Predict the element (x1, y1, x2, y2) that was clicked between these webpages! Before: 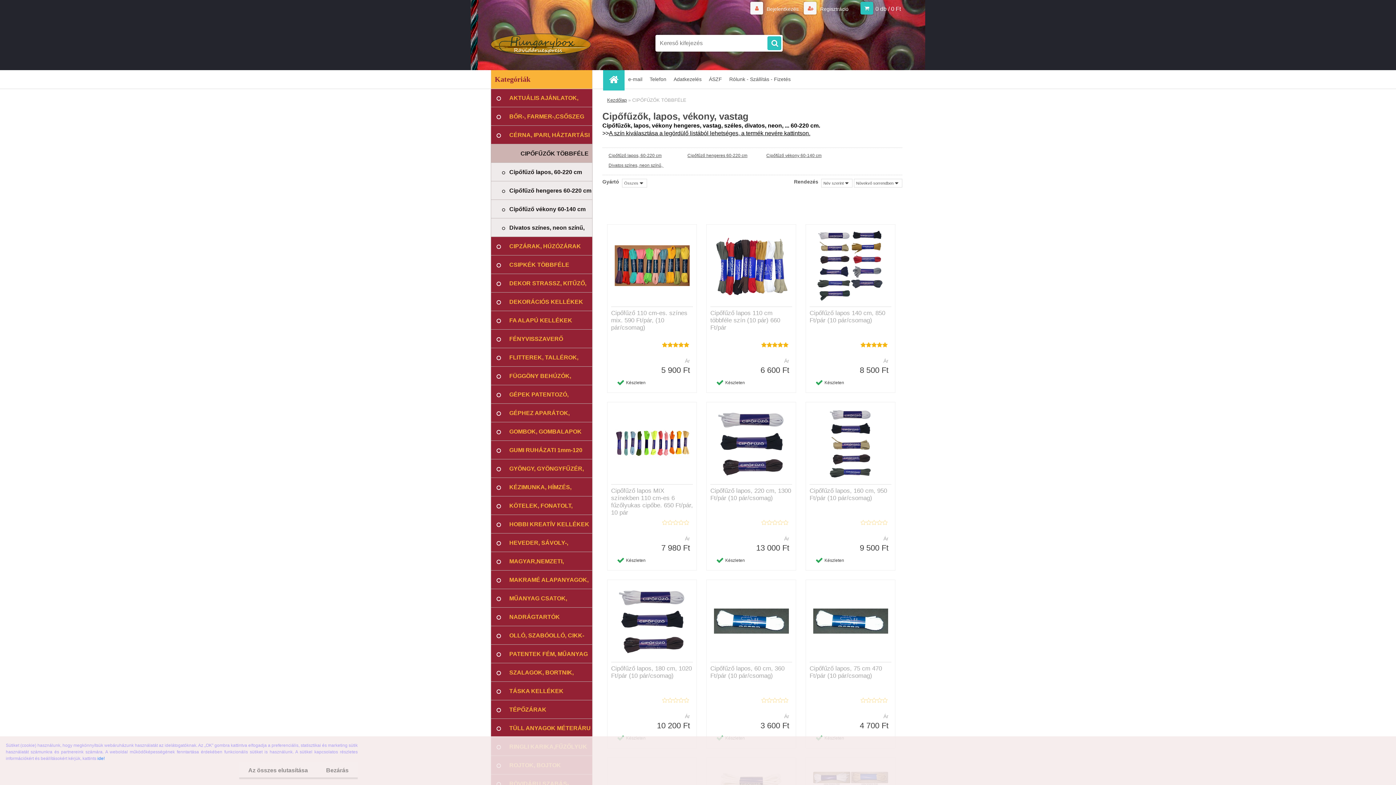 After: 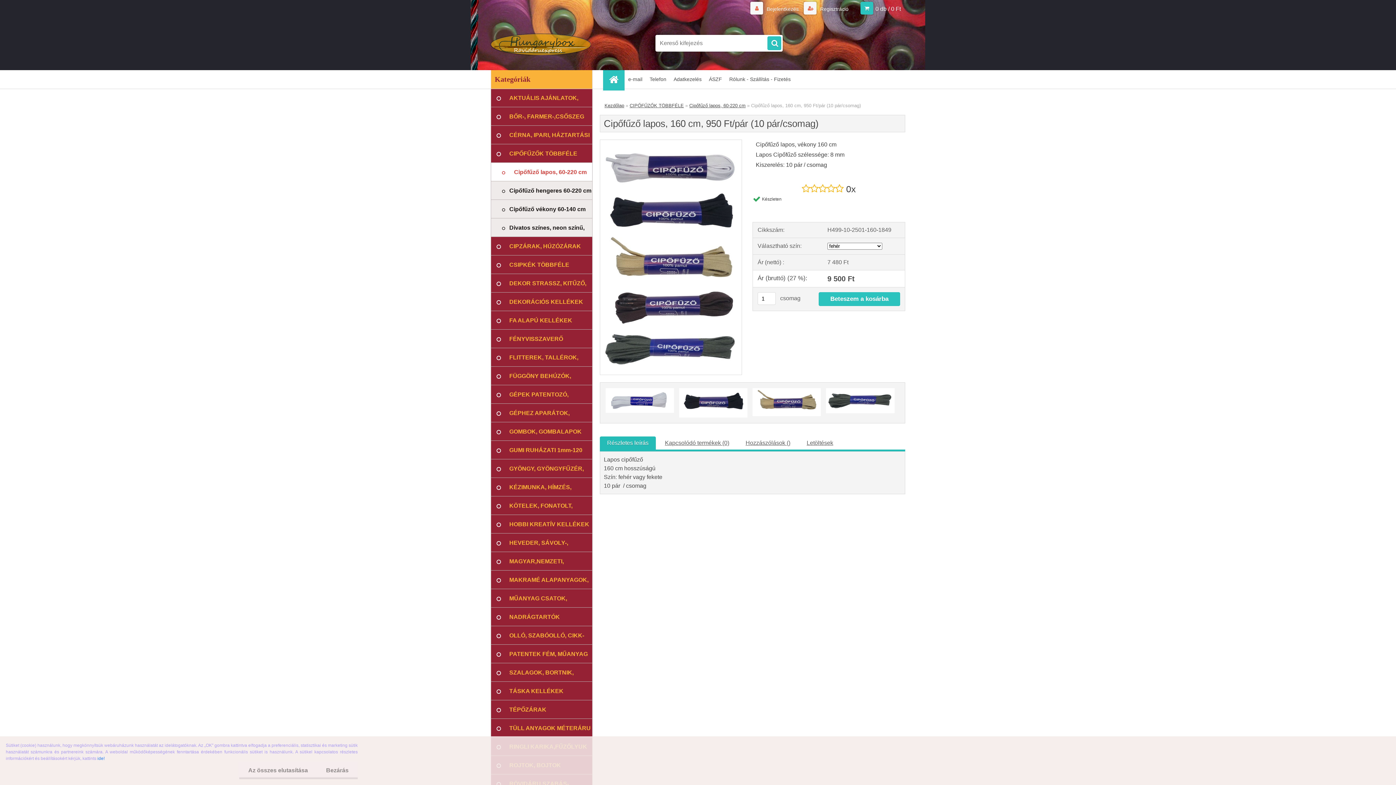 Action: bbox: (809, 487, 891, 502) label: Cipőfűző lapos, 160 cm, 950 Ft/pár (10 pár/csomag)